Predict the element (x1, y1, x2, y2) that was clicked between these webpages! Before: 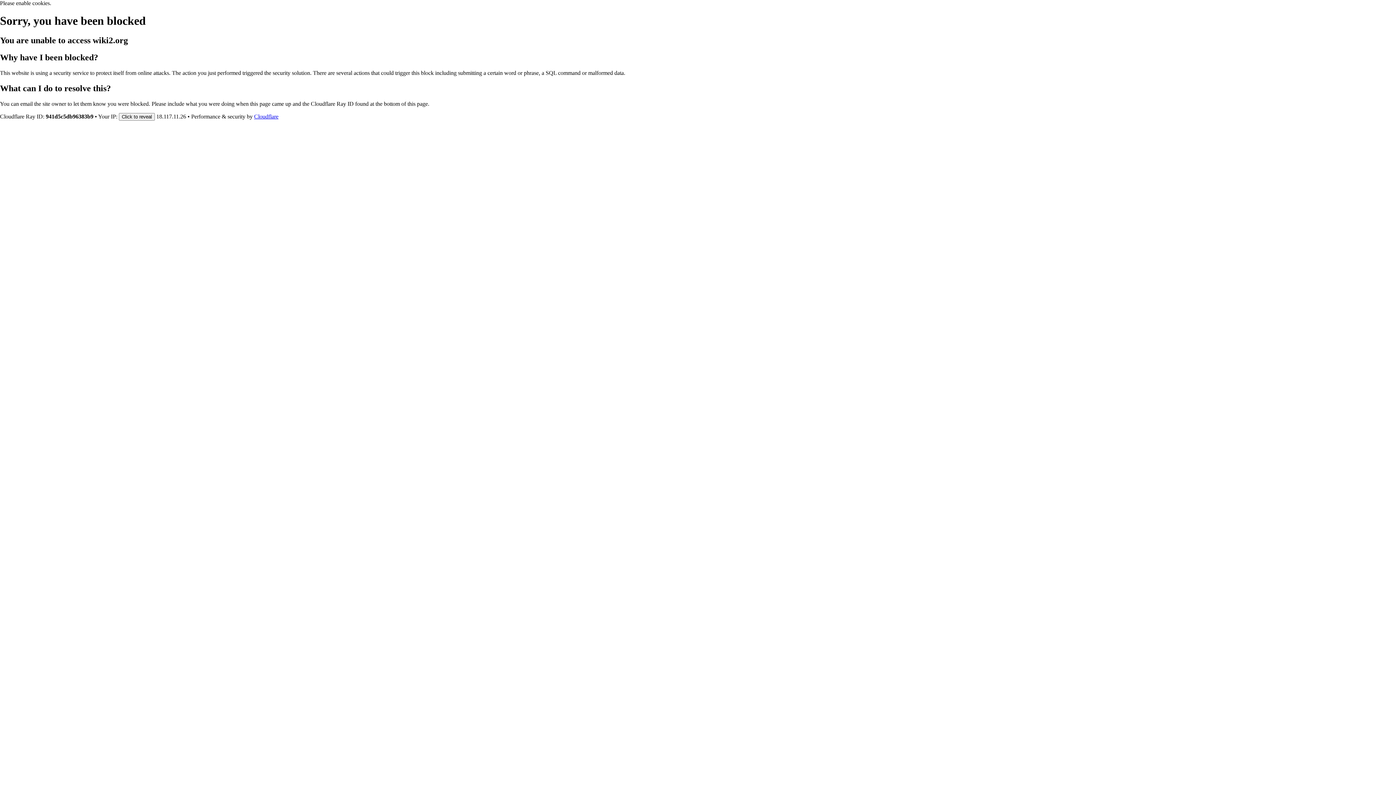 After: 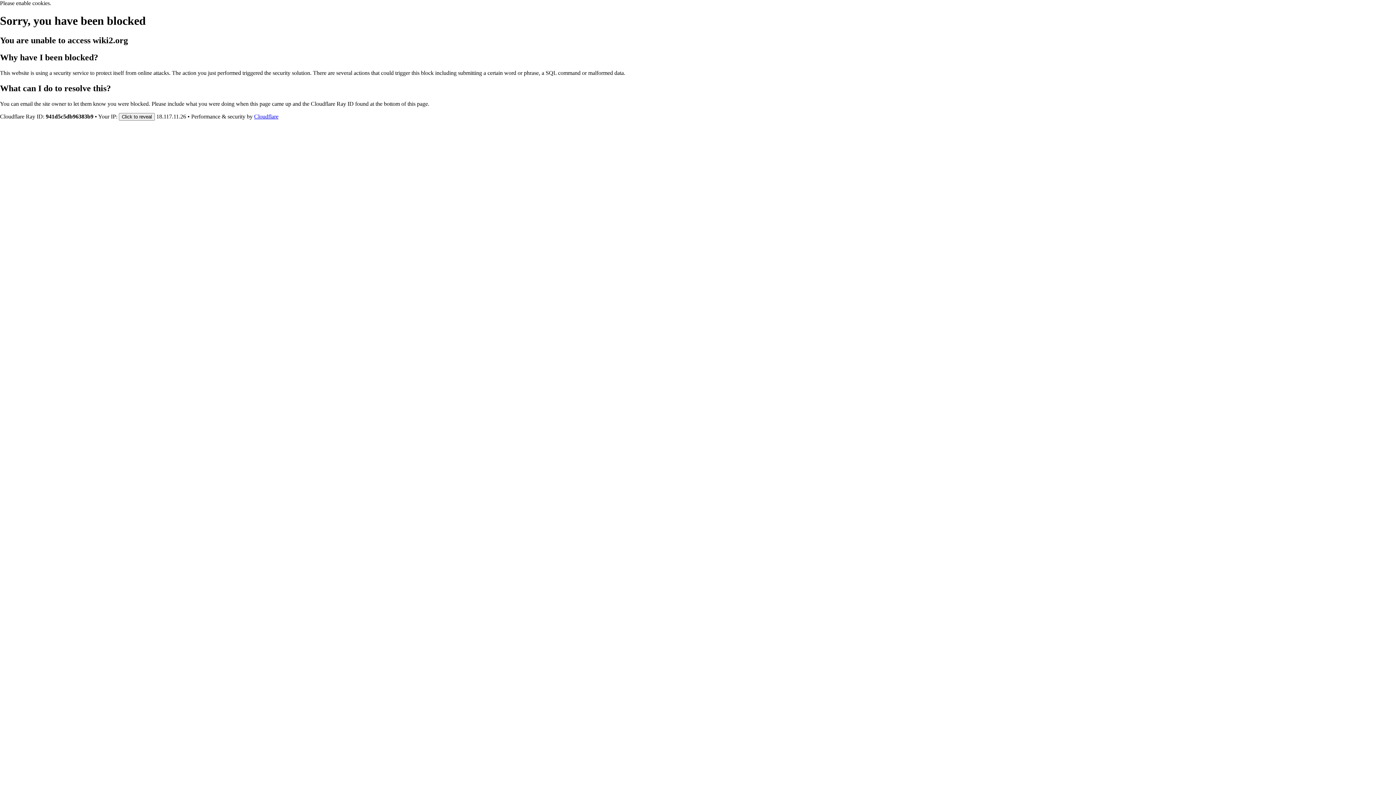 Action: bbox: (254, 113, 278, 119) label: Cloudflare